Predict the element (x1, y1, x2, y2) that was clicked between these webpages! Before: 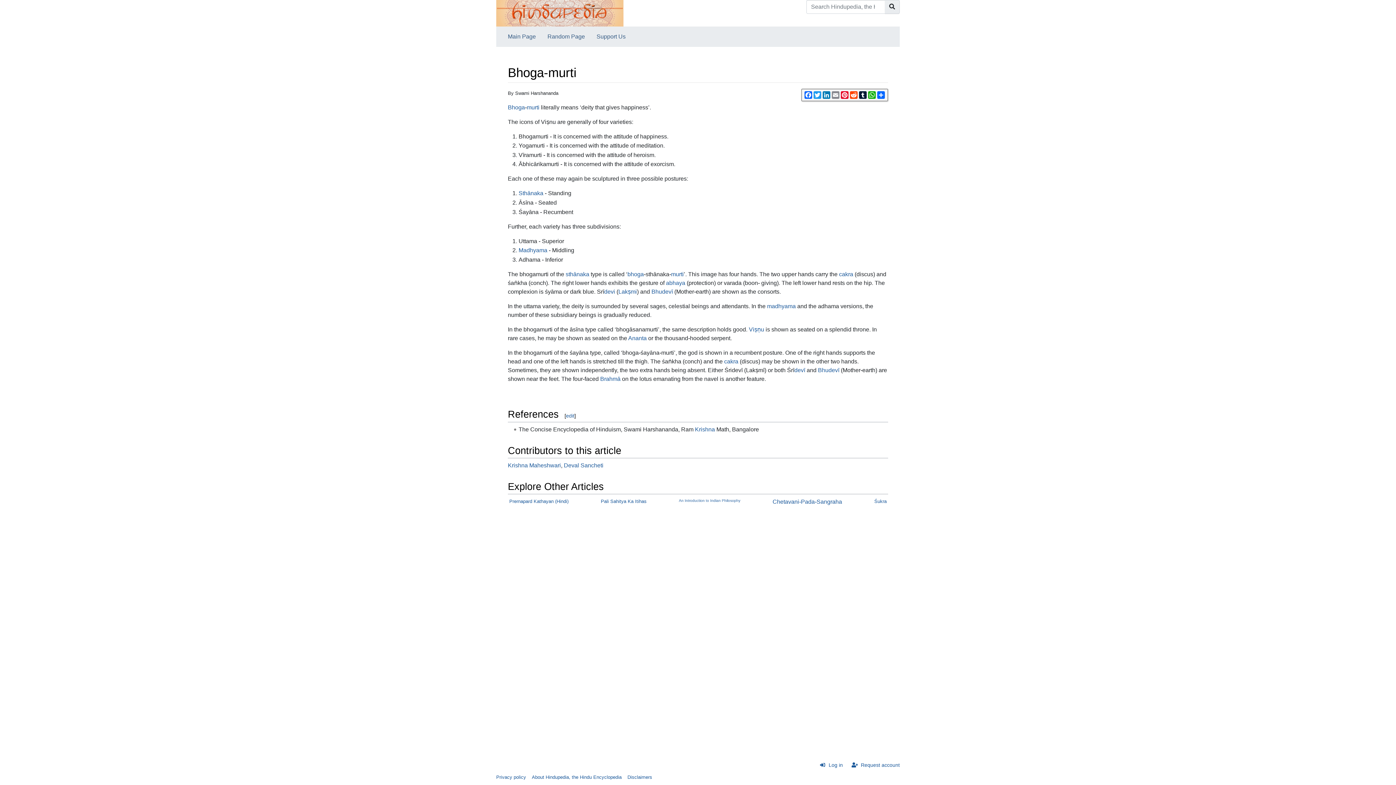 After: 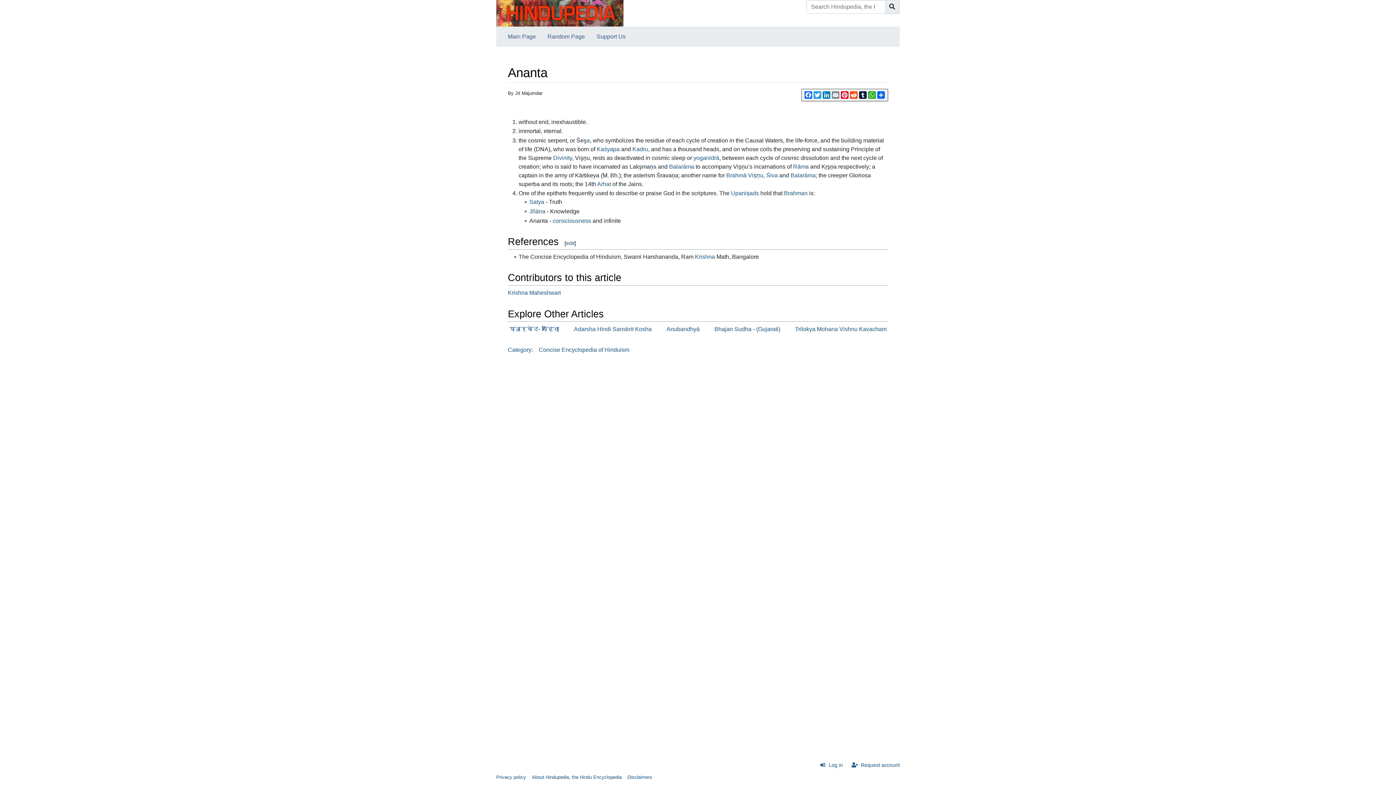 Action: bbox: (628, 335, 646, 341) label: Ananta